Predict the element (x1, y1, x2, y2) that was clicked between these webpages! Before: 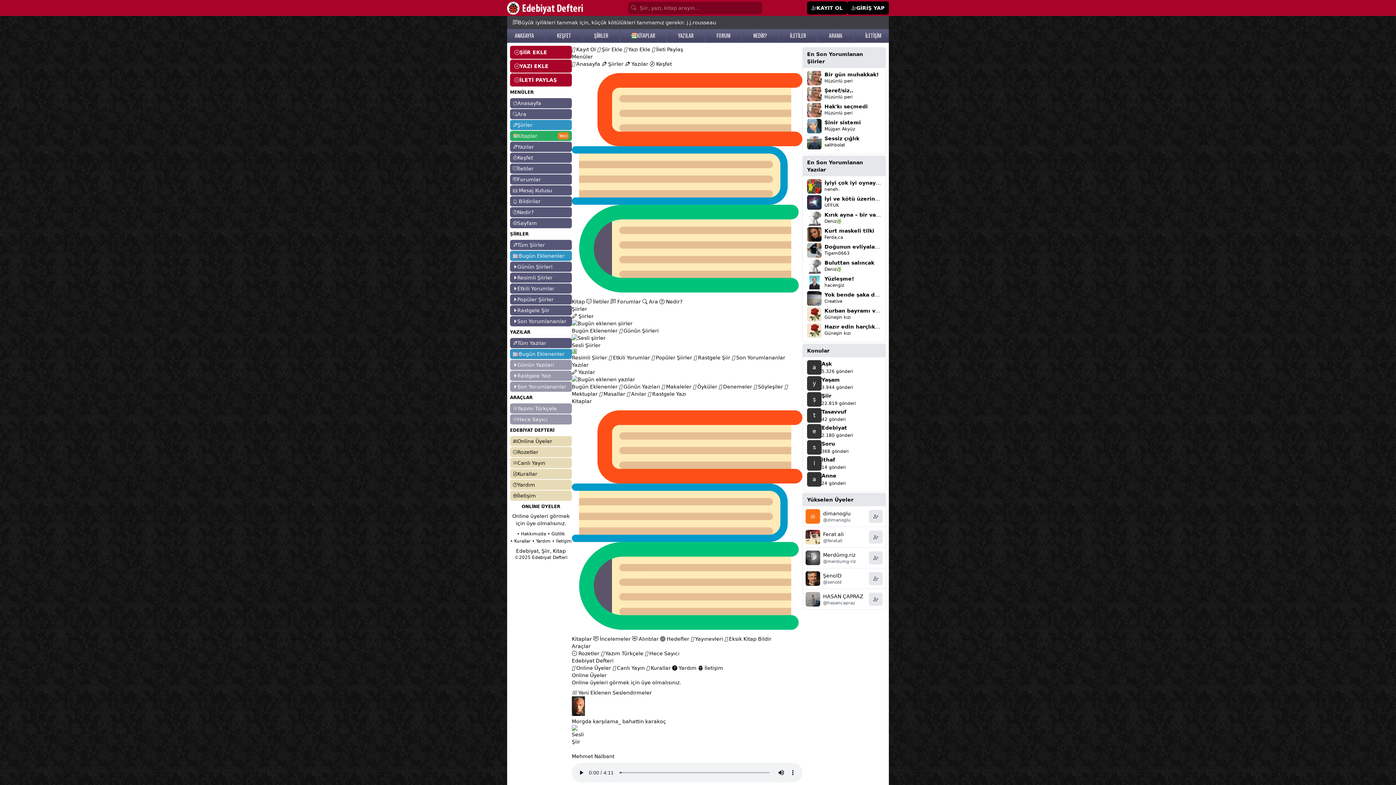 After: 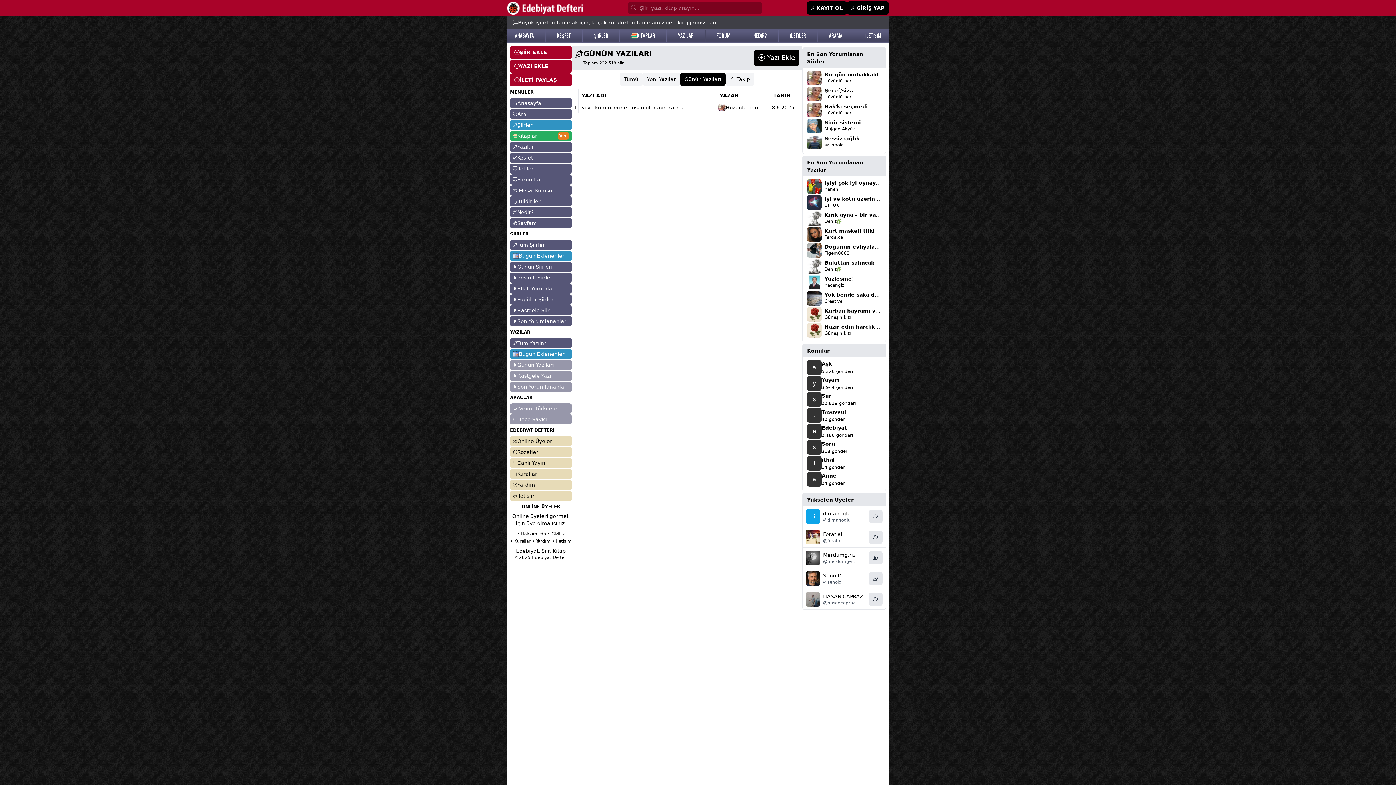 Action: bbox: (510, 360, 572, 370) label: Günün Yazıları